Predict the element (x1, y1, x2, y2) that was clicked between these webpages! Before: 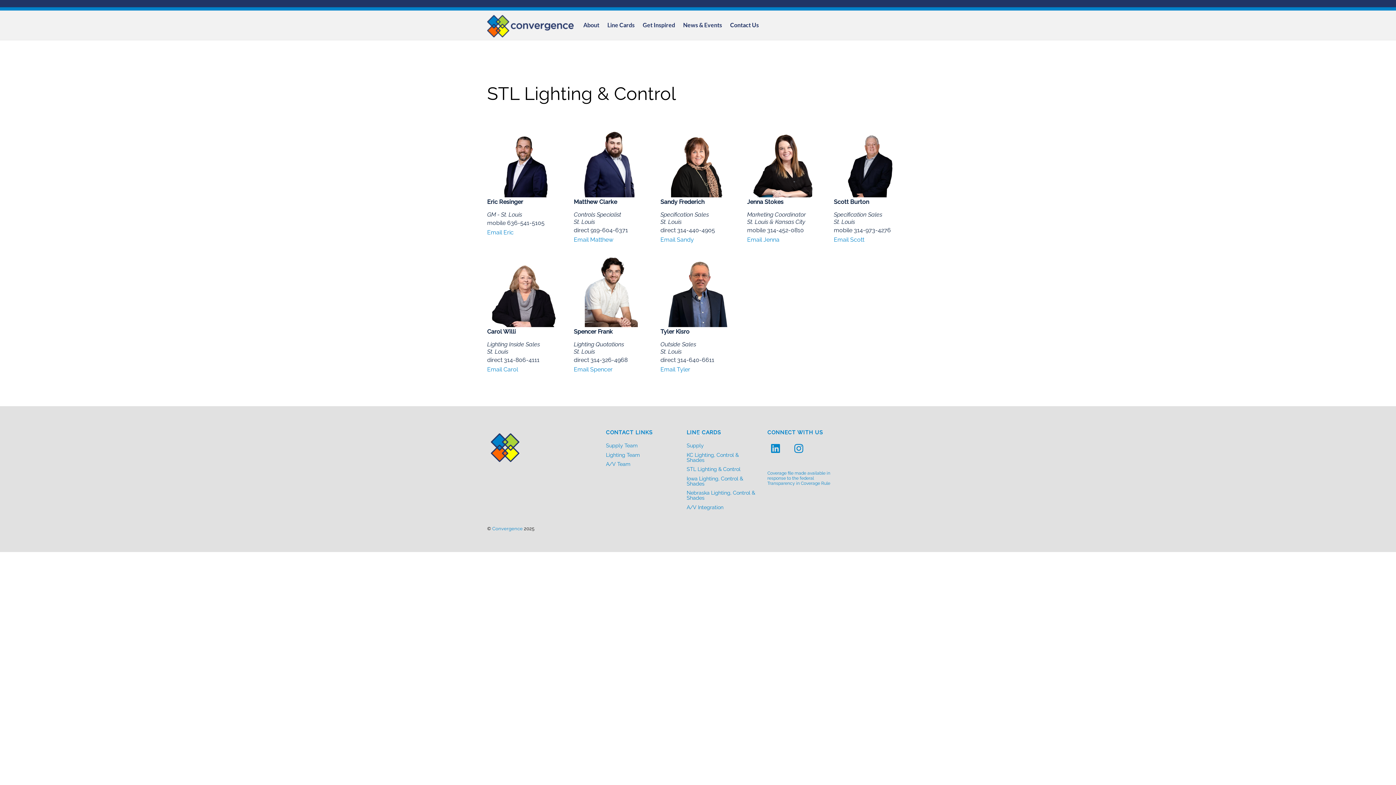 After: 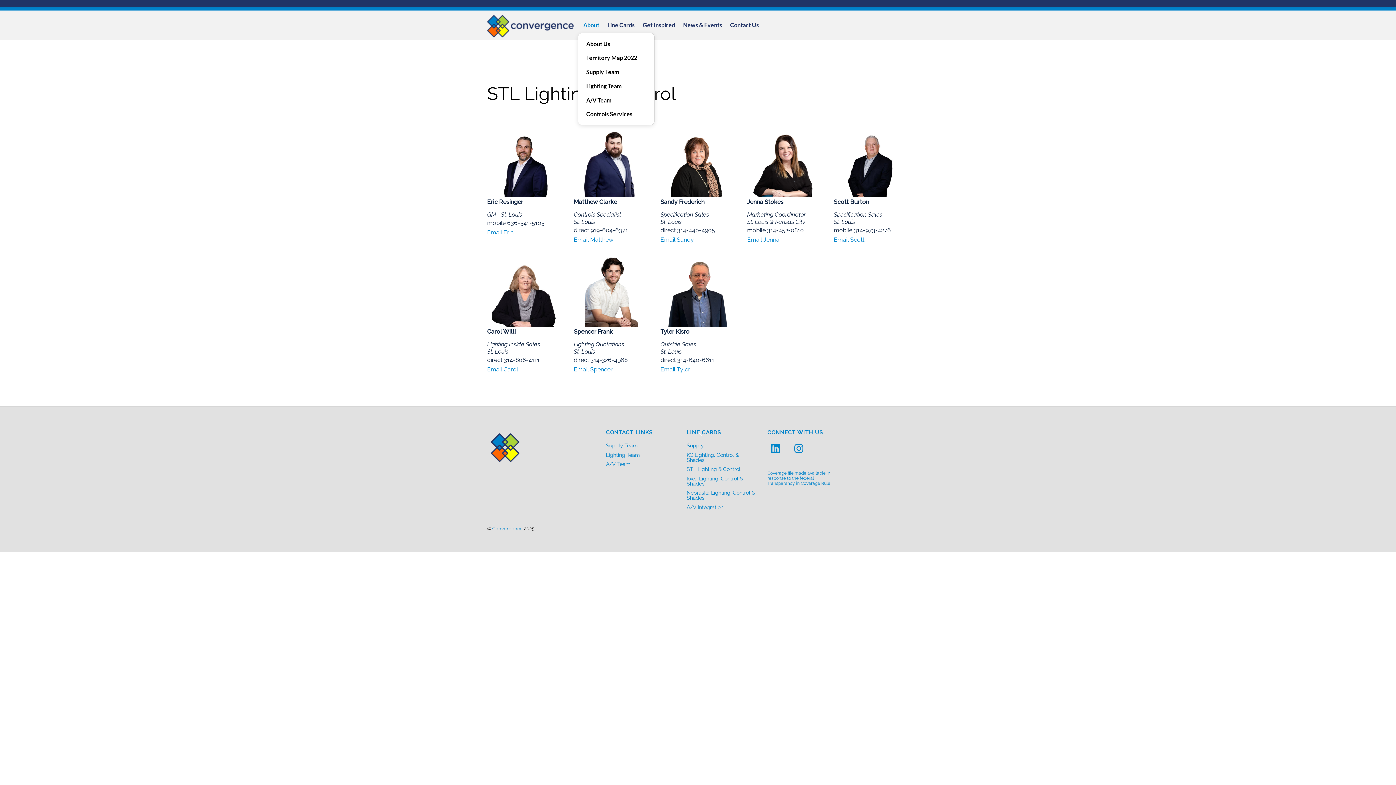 Action: bbox: (580, 16, 602, 33) label: About